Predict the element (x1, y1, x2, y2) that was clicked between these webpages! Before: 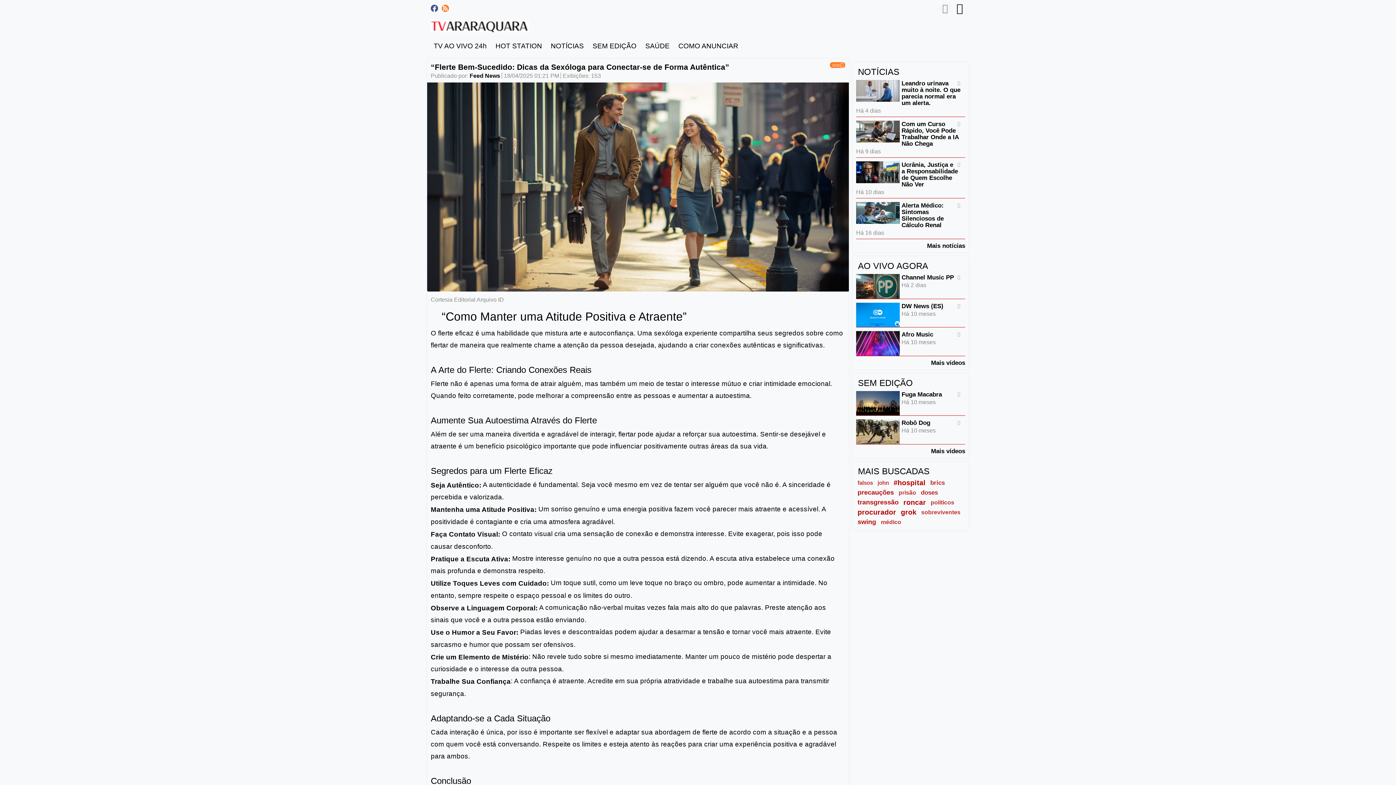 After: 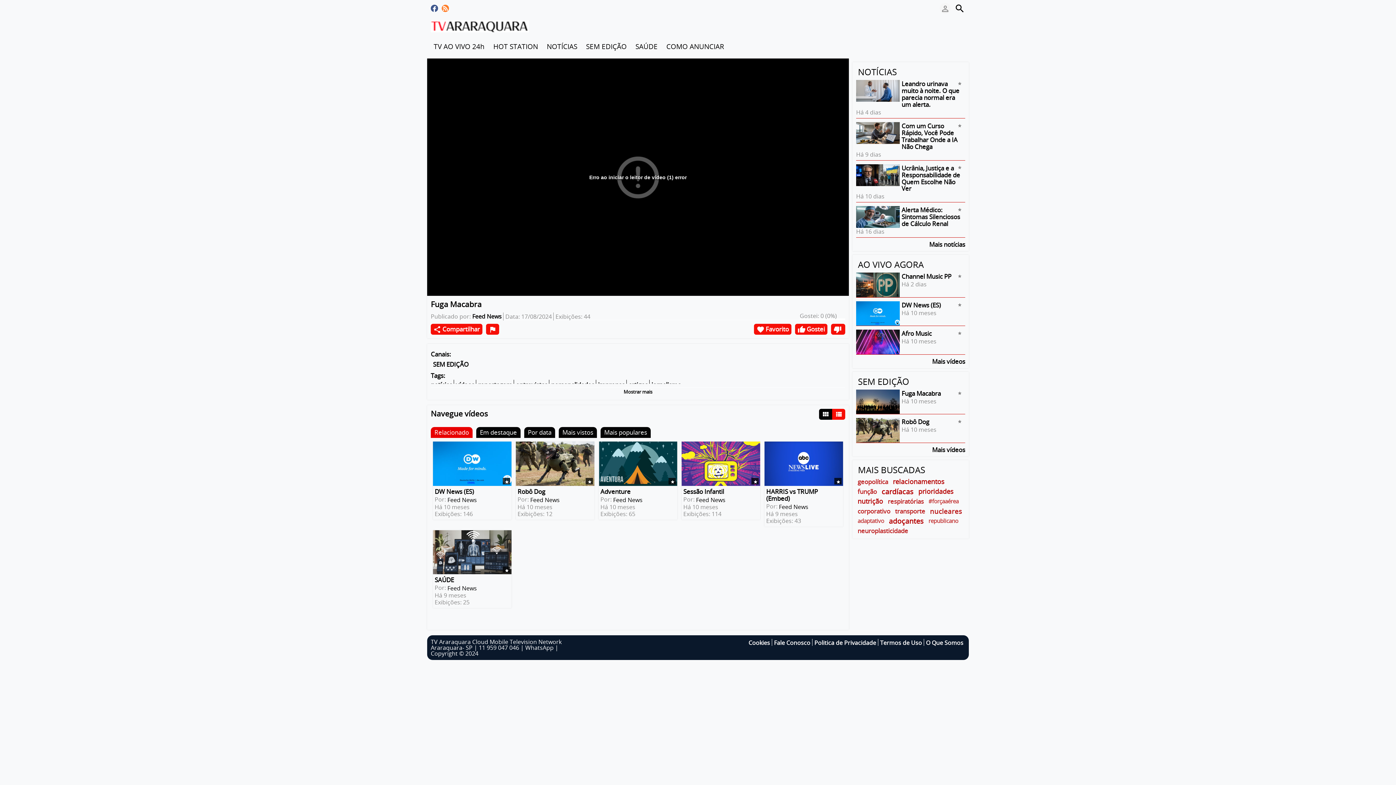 Action: label: Fuga Macabra bbox: (901, 391, 942, 398)